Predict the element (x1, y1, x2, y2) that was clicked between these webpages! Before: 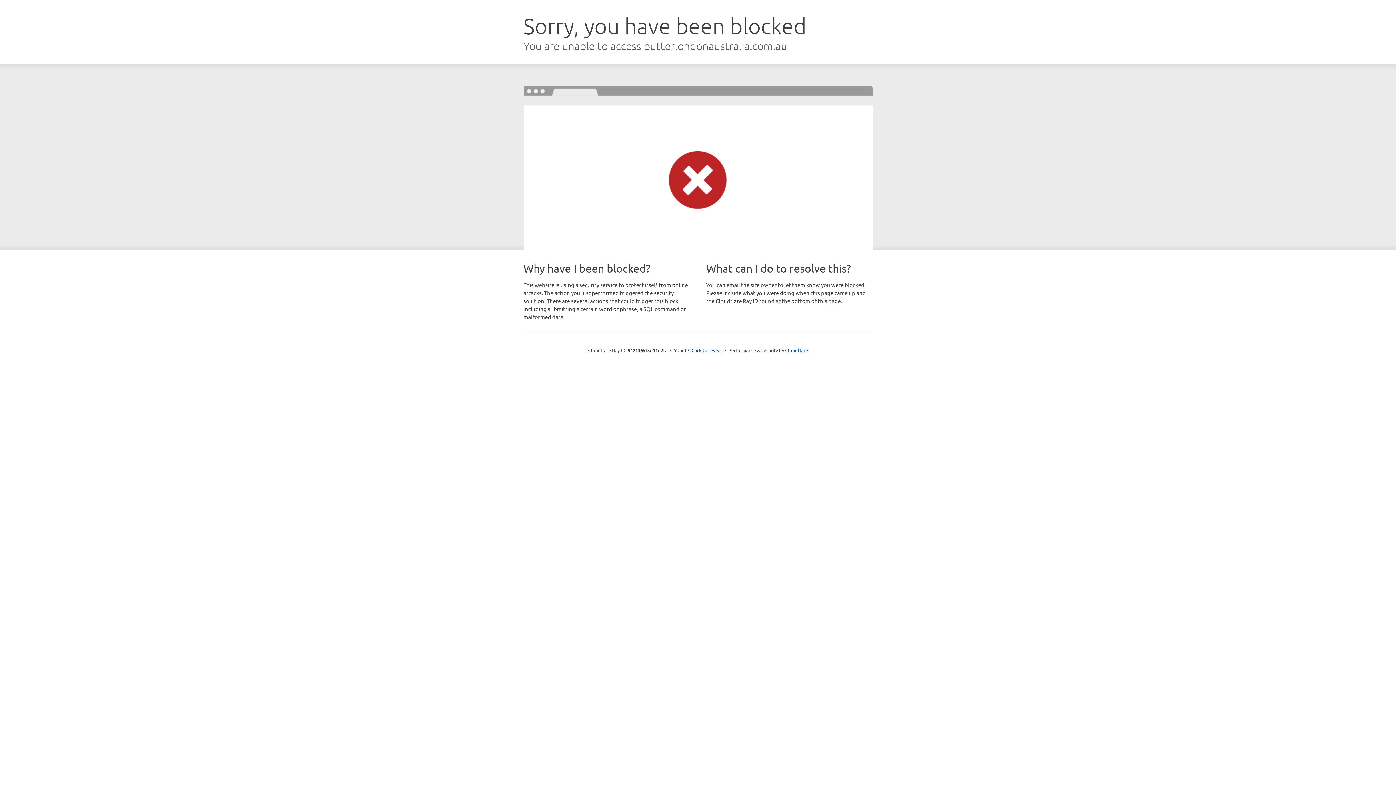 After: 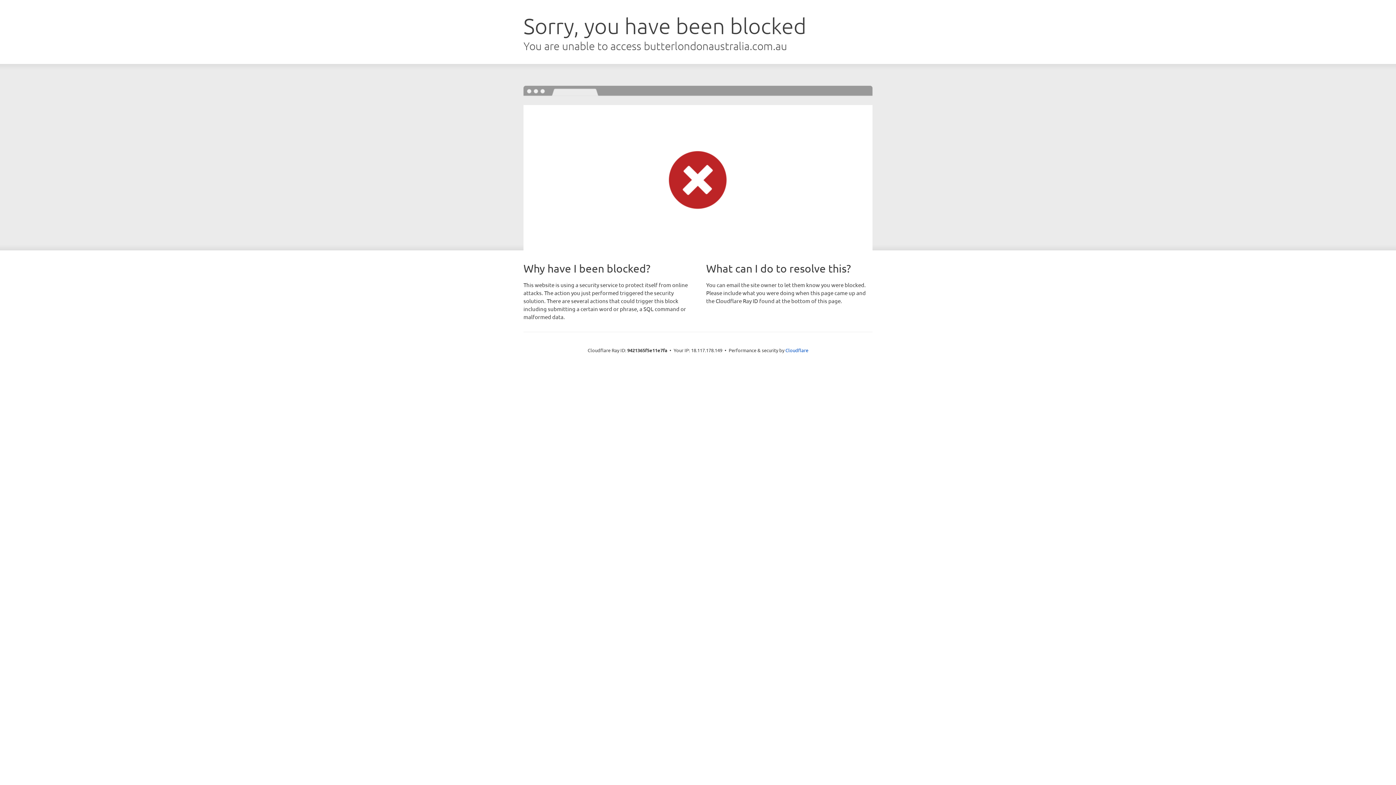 Action: label: Click to reveal bbox: (691, 346, 722, 353)